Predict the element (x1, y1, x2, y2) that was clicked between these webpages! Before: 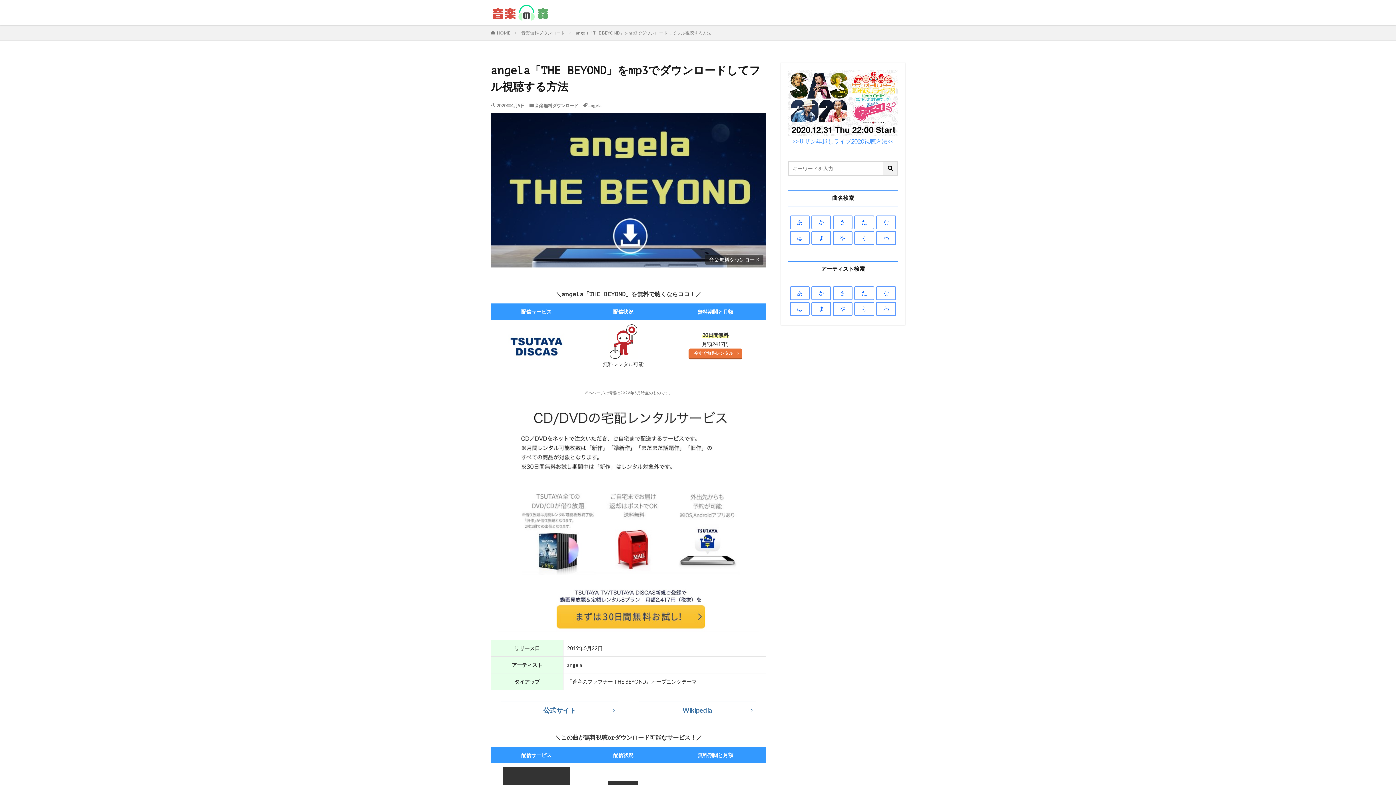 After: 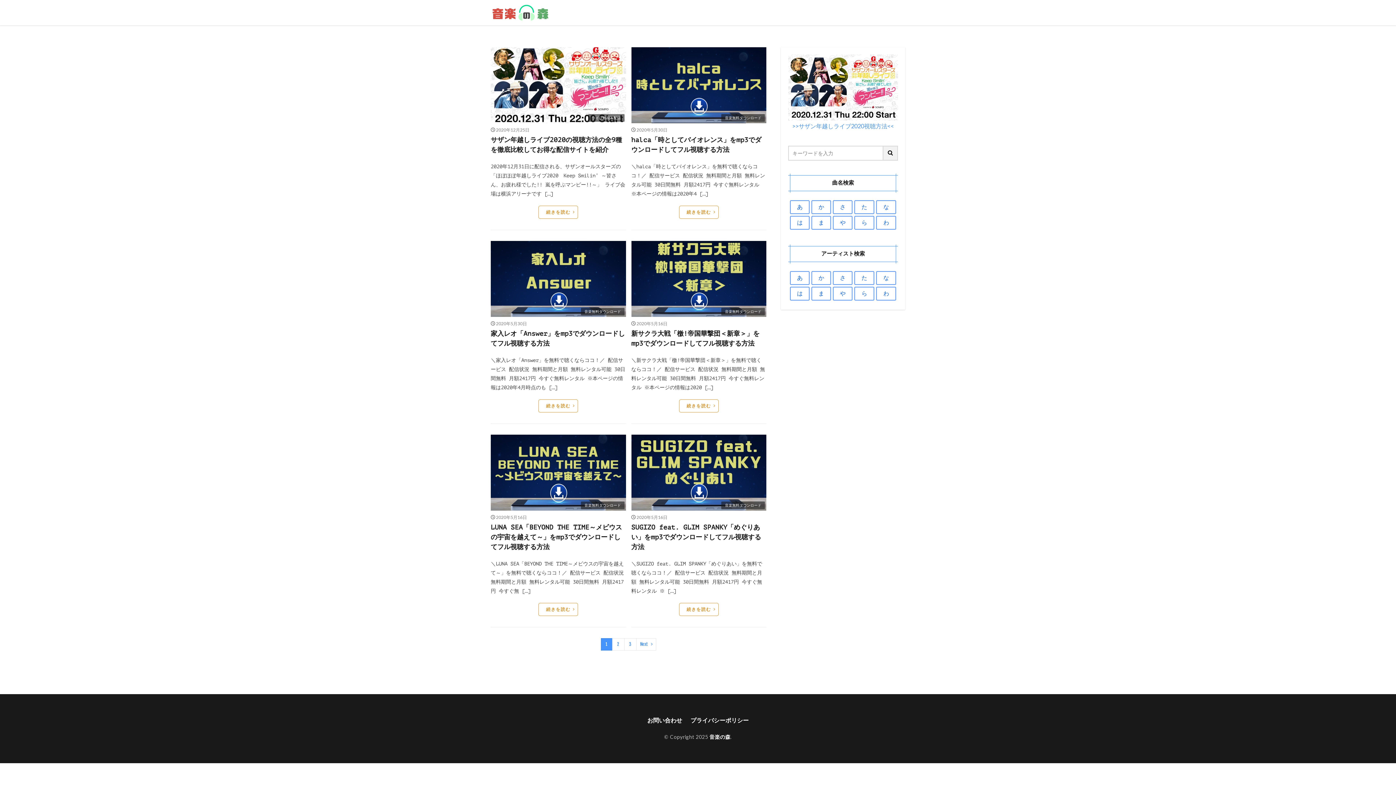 Action: label: HOME bbox: (497, 30, 510, 35)